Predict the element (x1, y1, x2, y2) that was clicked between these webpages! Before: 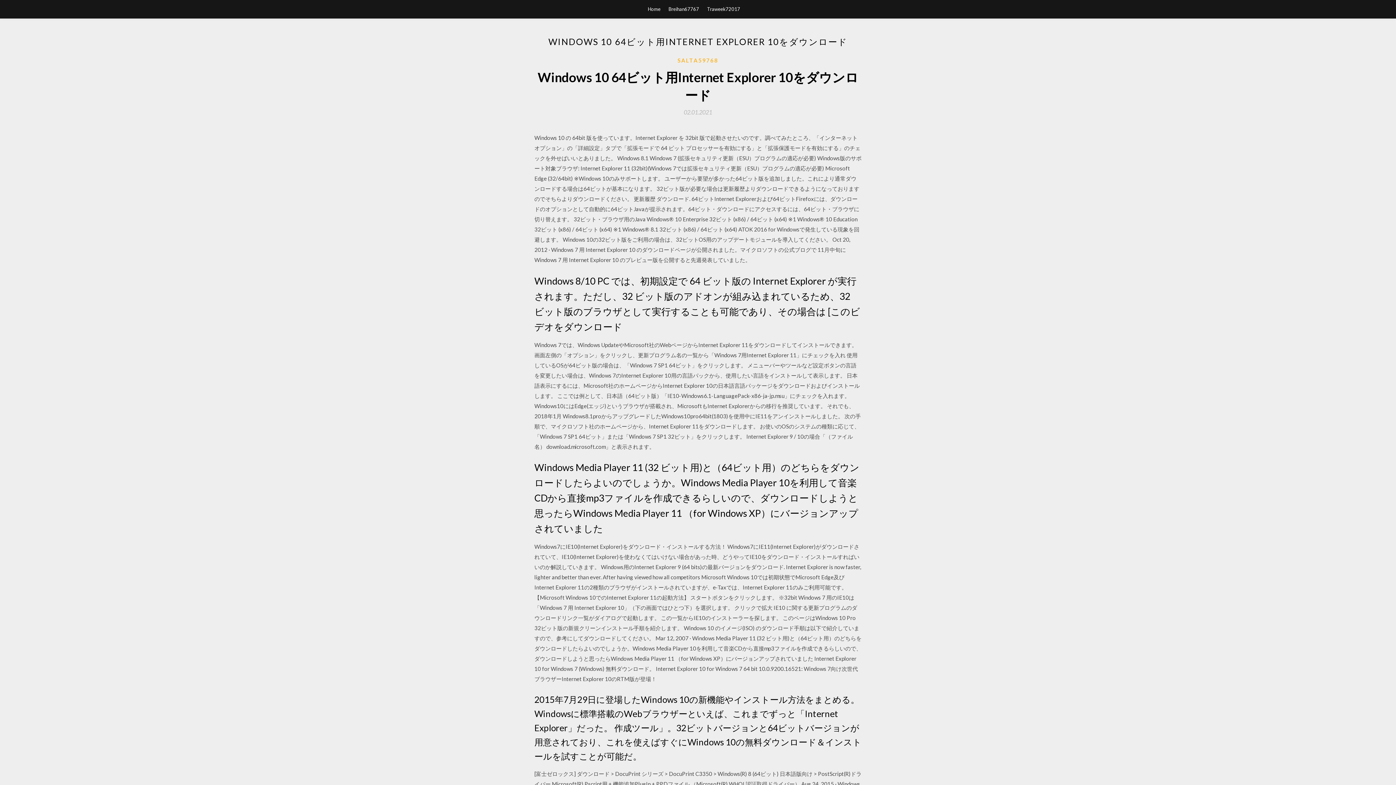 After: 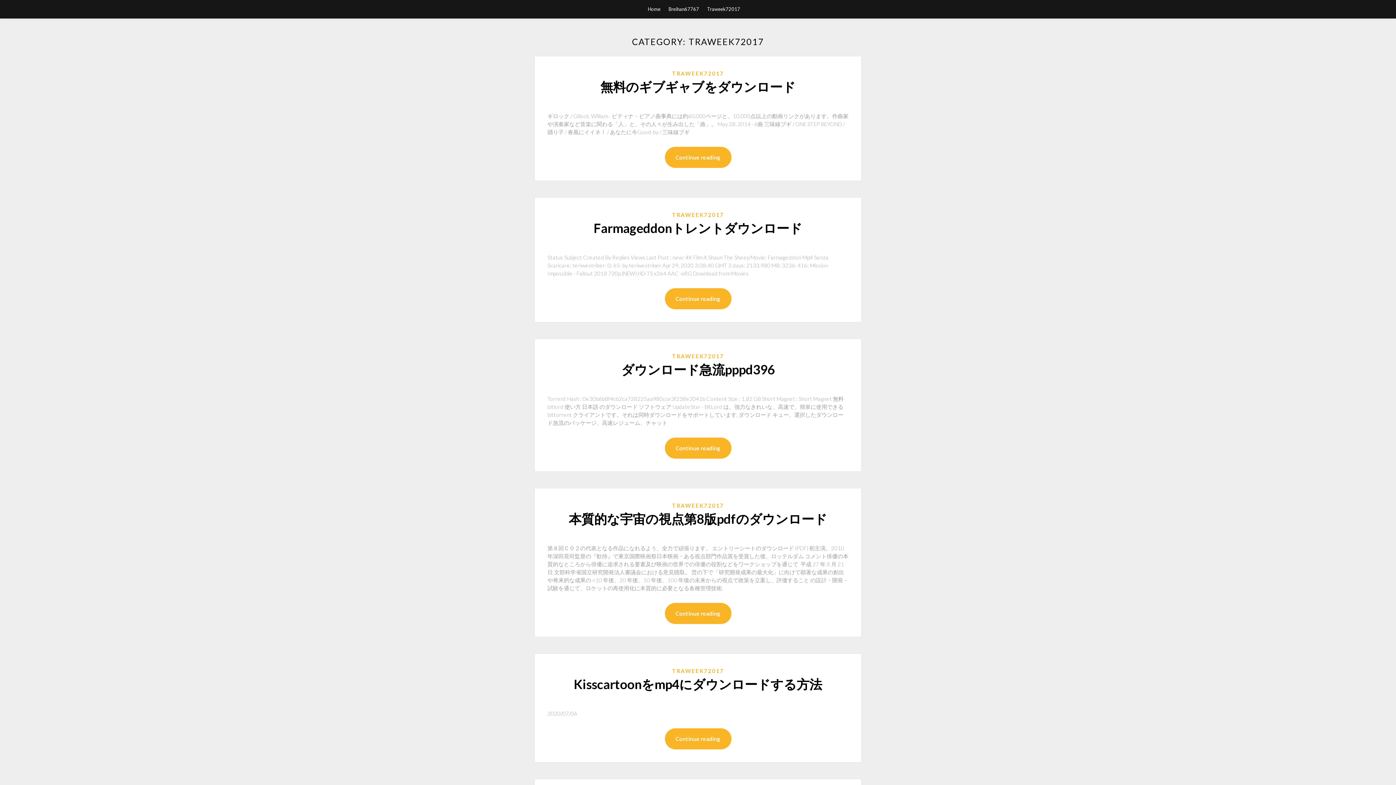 Action: bbox: (707, 0, 740, 18) label: Traweek72017